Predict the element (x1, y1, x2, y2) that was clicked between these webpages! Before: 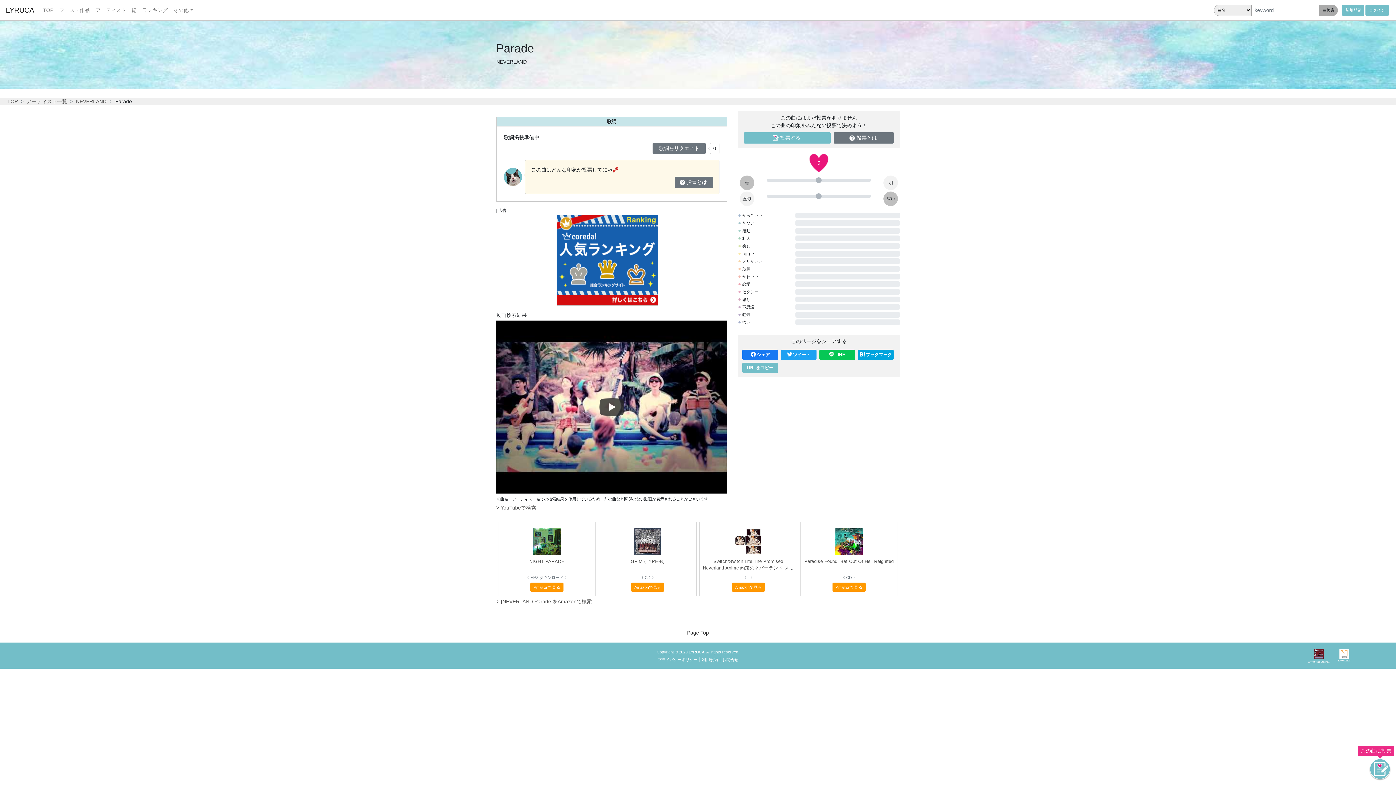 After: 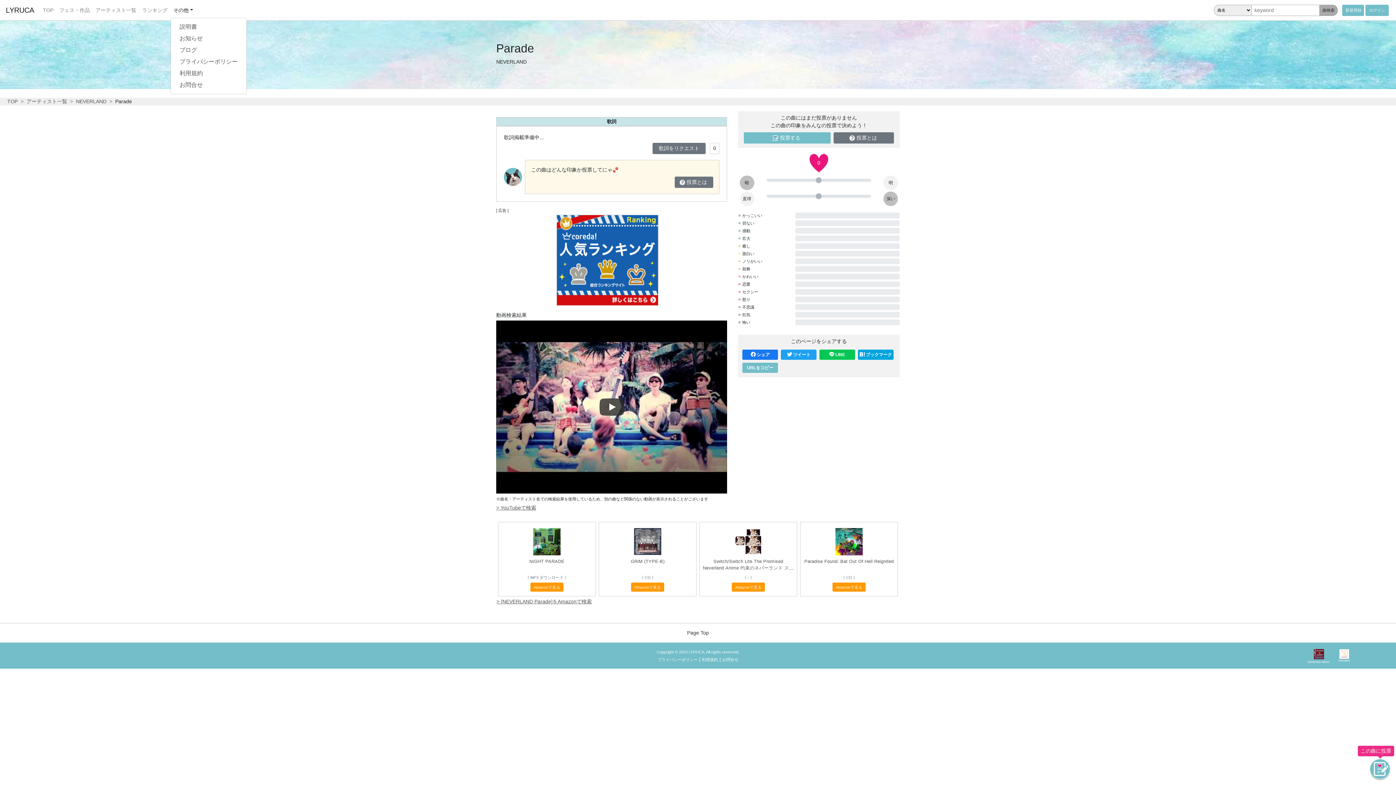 Action: bbox: (170, 3, 195, 16) label: その他